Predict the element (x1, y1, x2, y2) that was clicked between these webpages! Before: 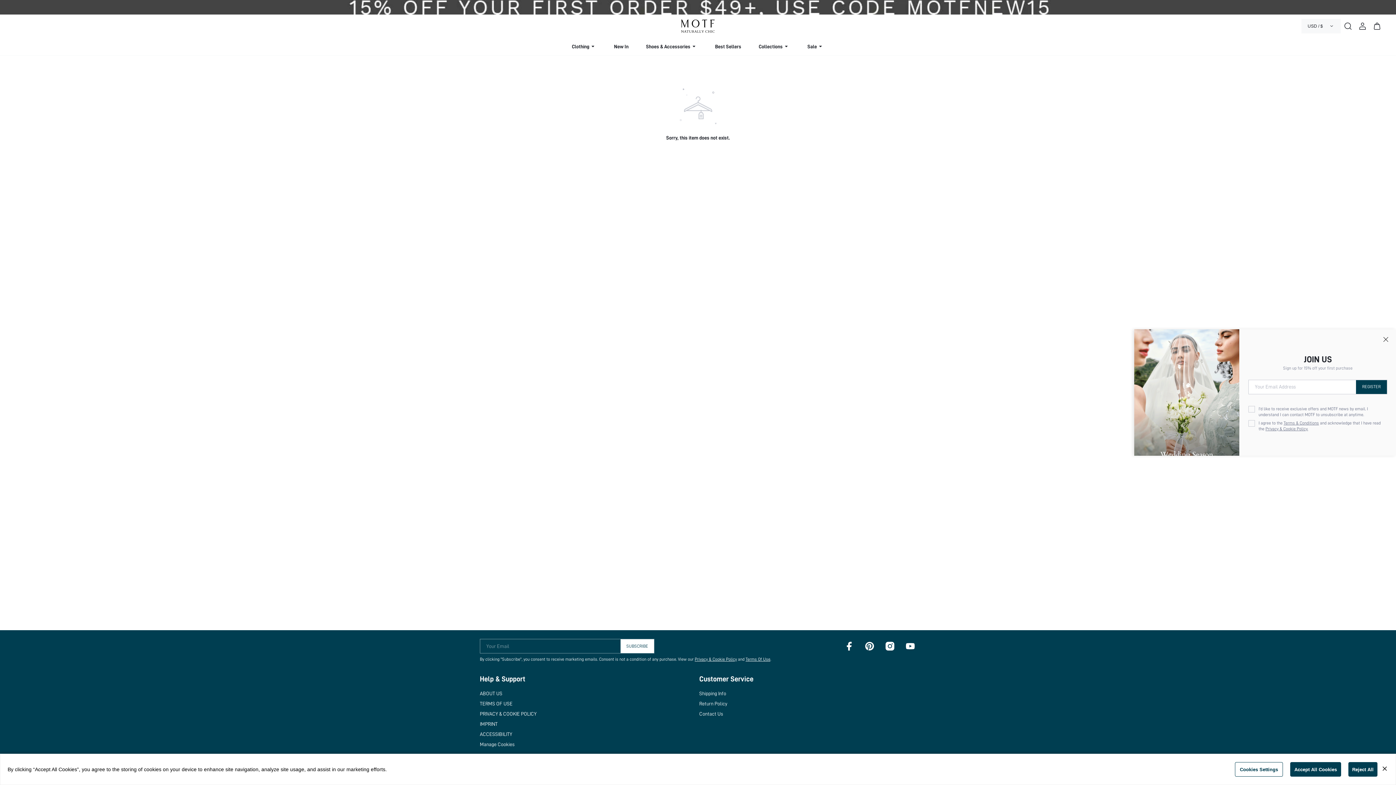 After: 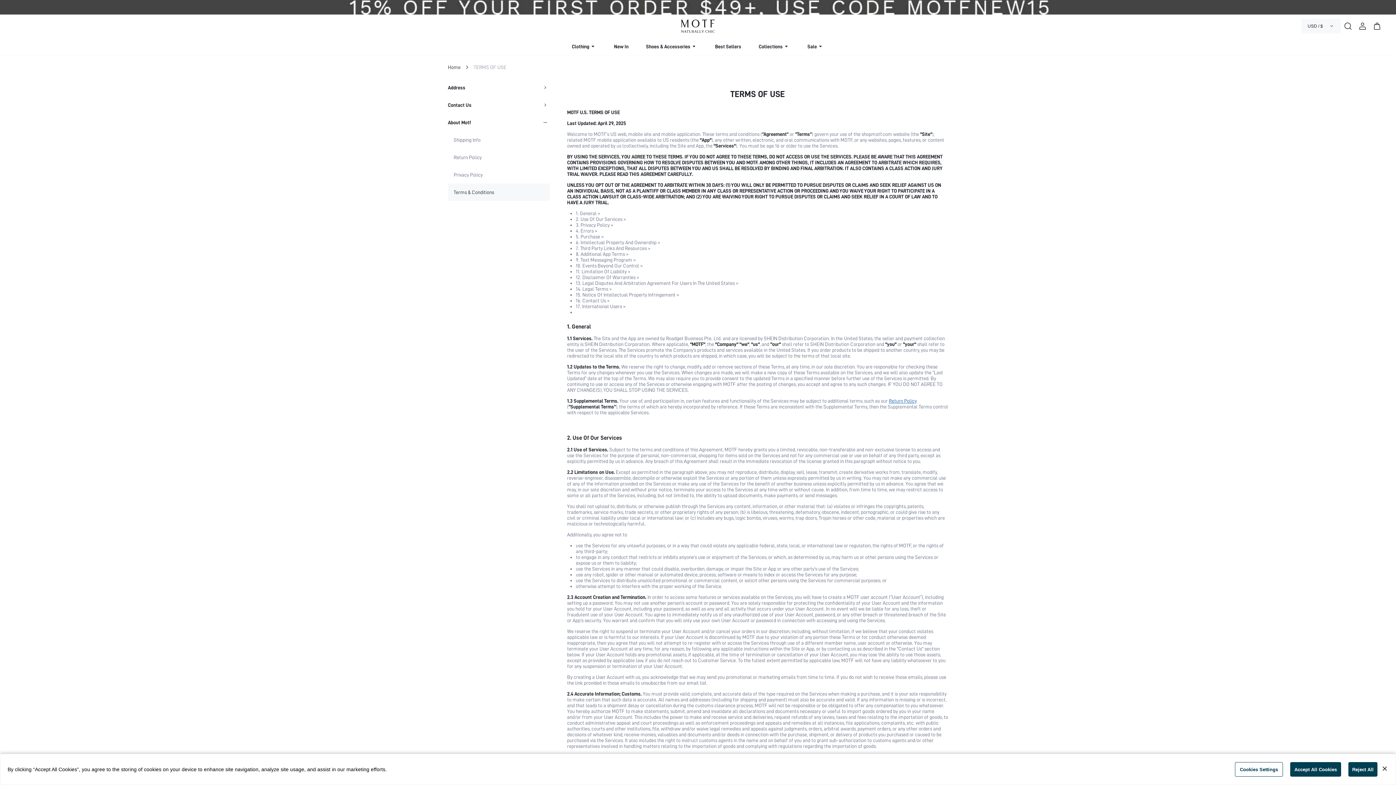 Action: label: Terms Of Use bbox: (745, 657, 770, 661)